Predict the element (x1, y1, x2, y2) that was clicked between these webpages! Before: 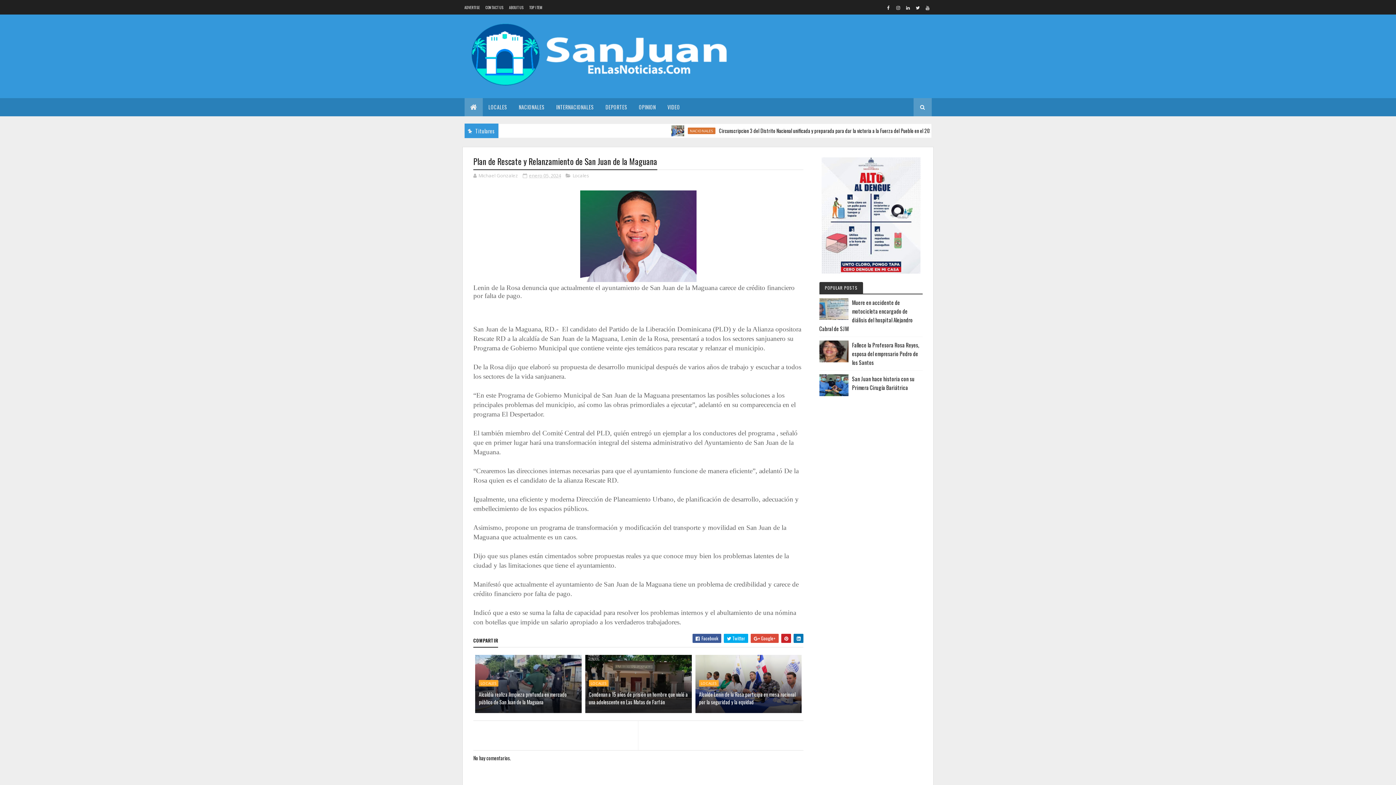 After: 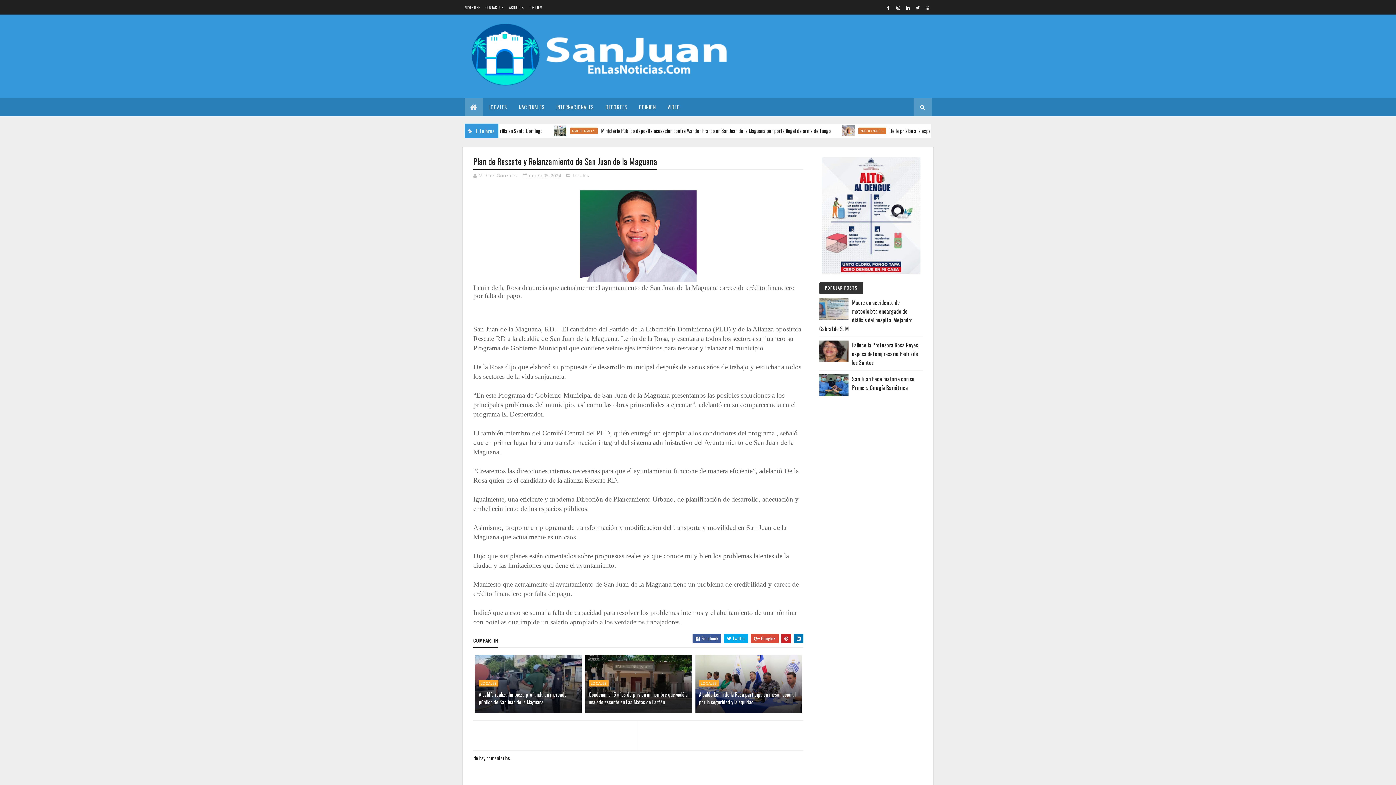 Action: bbox: (819, 340, 848, 362)